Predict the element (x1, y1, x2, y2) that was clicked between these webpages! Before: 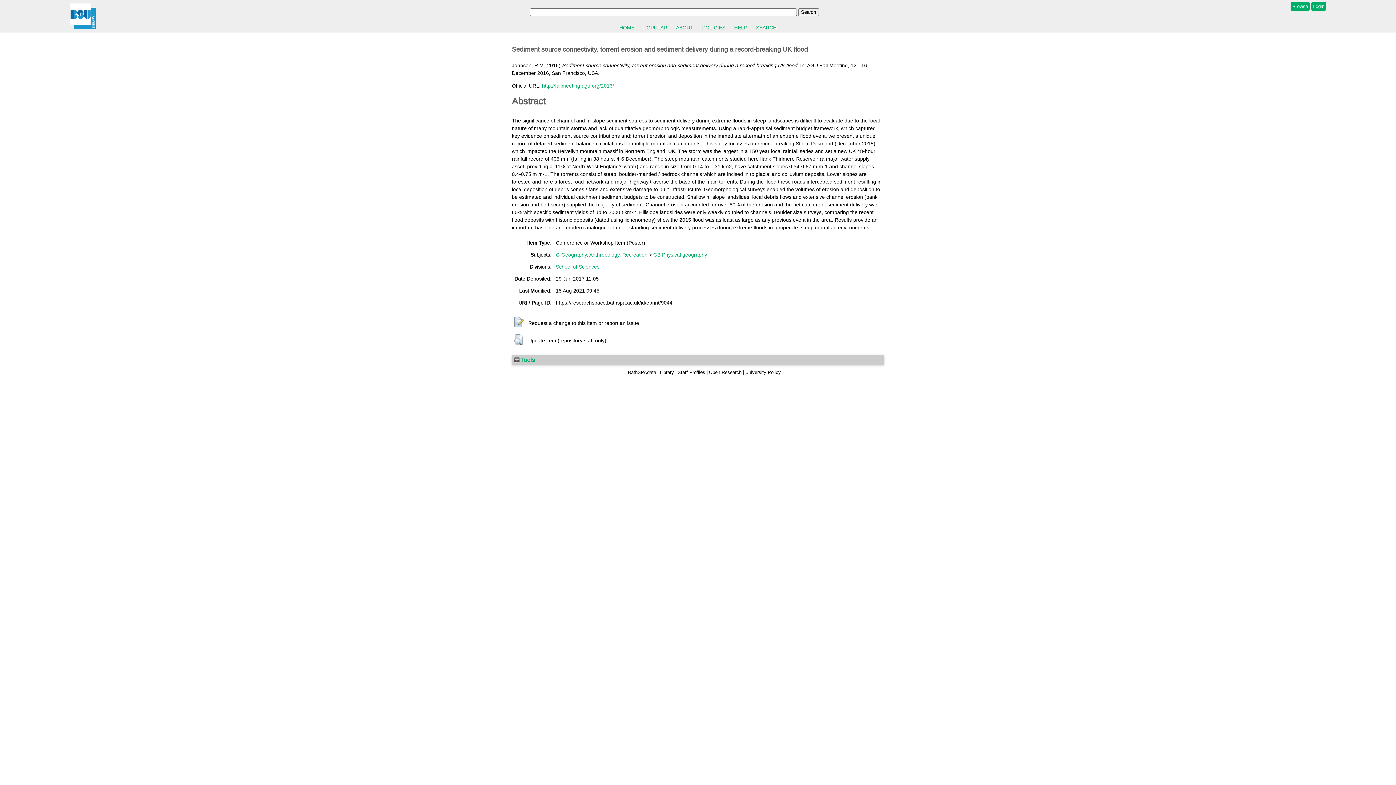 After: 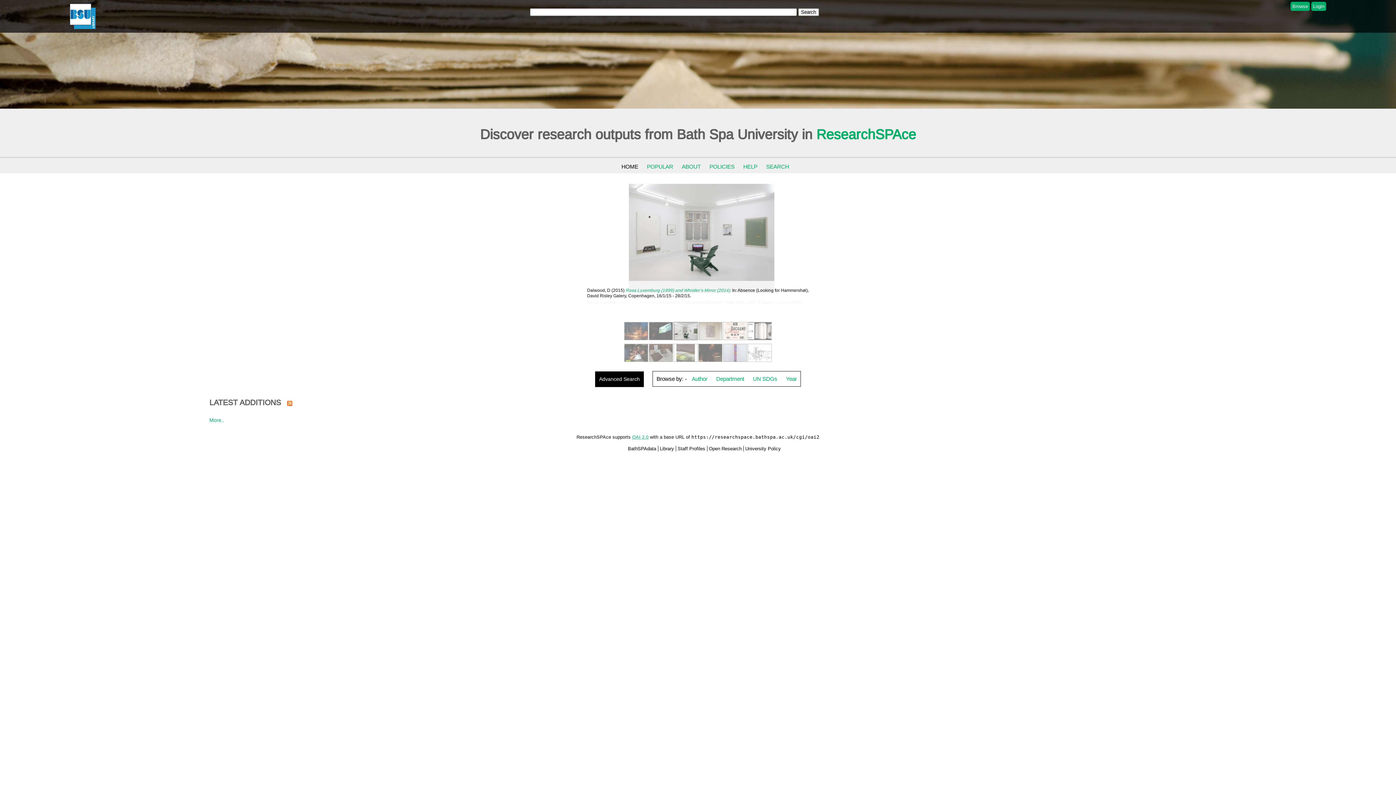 Action: label: HOME bbox: (619, 24, 634, 30)